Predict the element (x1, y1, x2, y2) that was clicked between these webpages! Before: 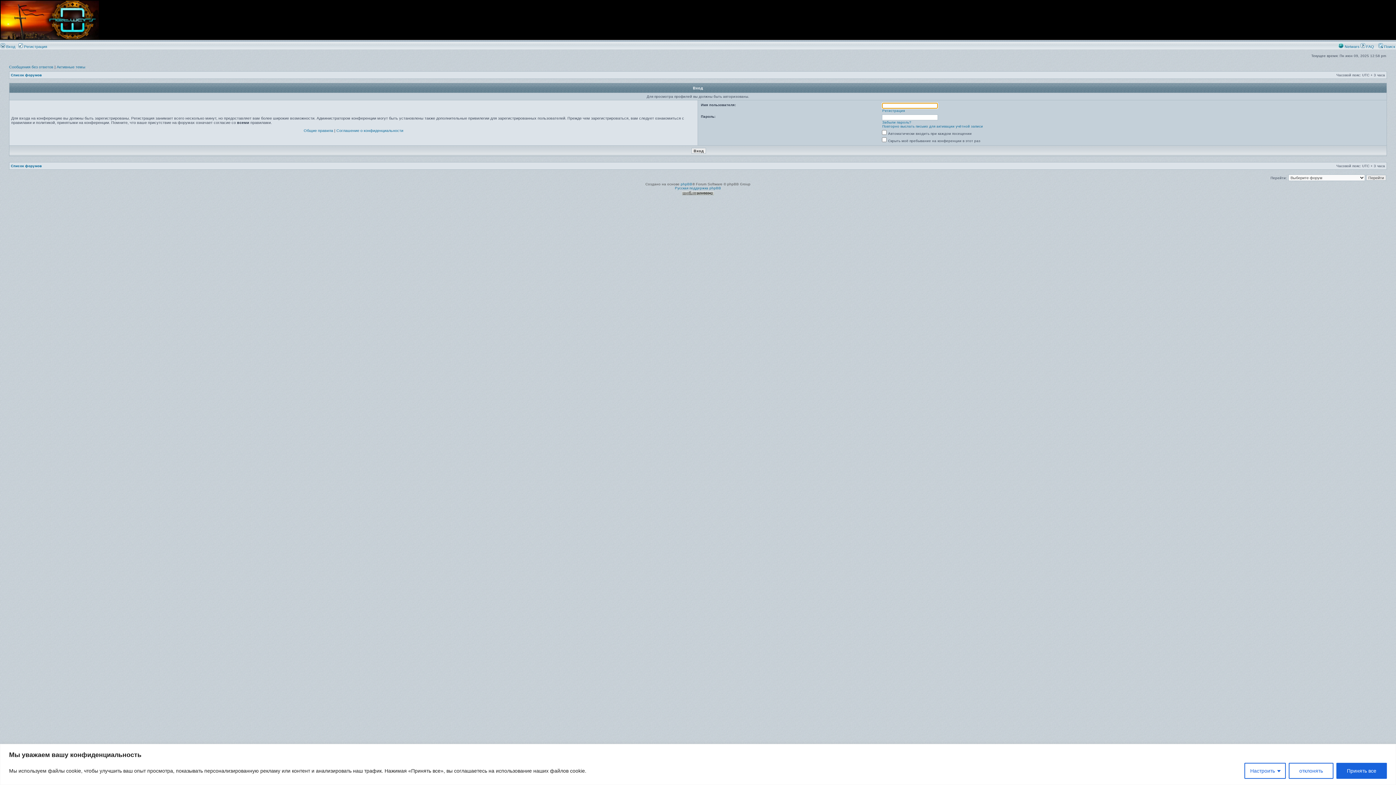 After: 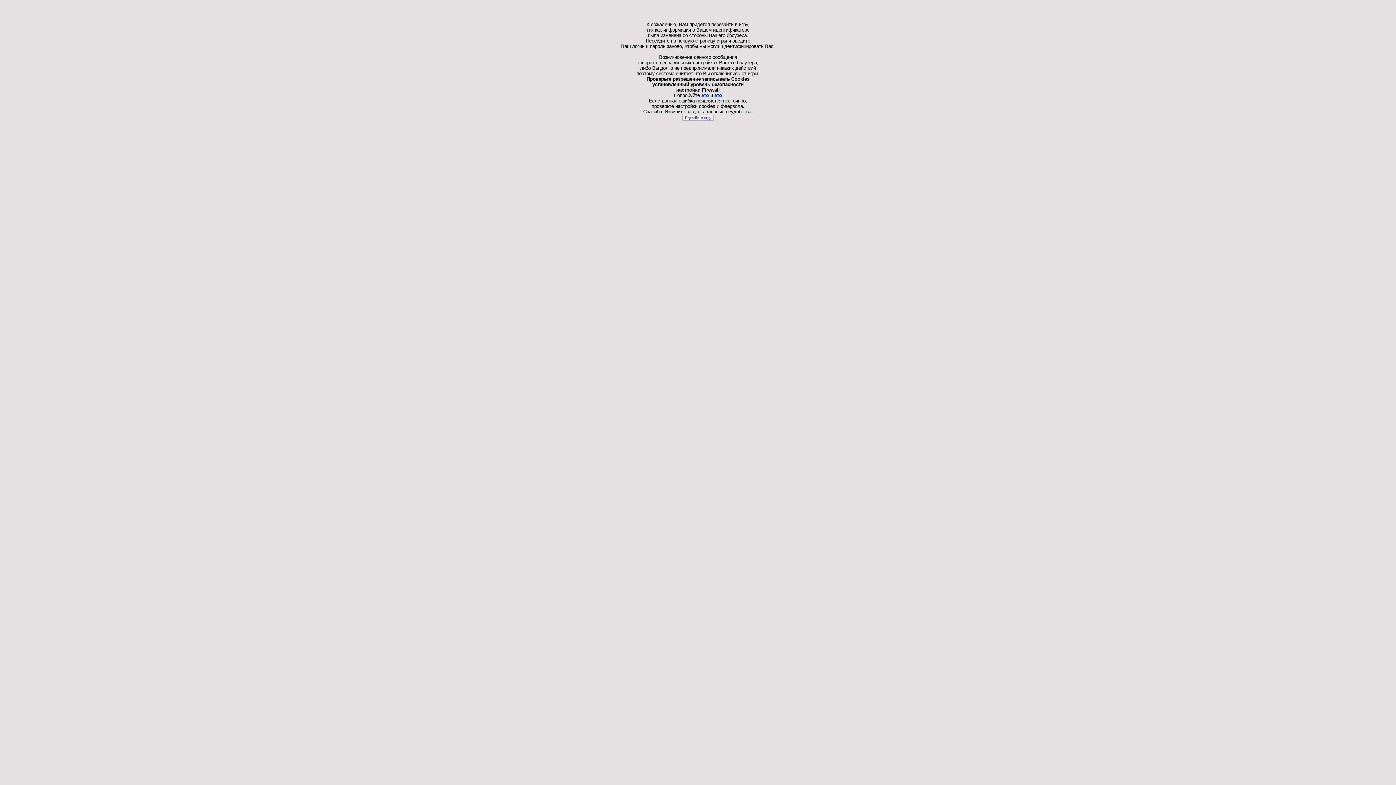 Action: bbox: (1337, 44, 1360, 48) label: Netwars